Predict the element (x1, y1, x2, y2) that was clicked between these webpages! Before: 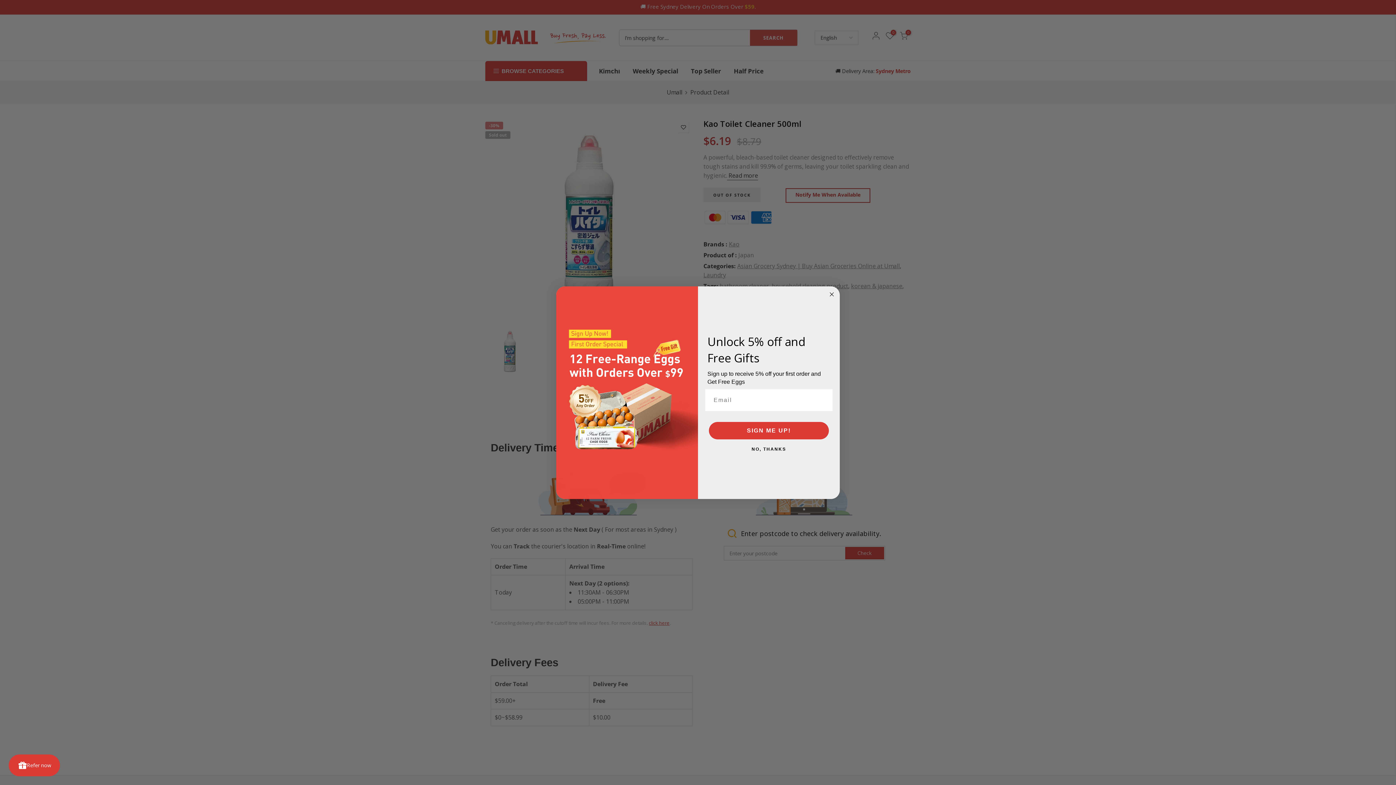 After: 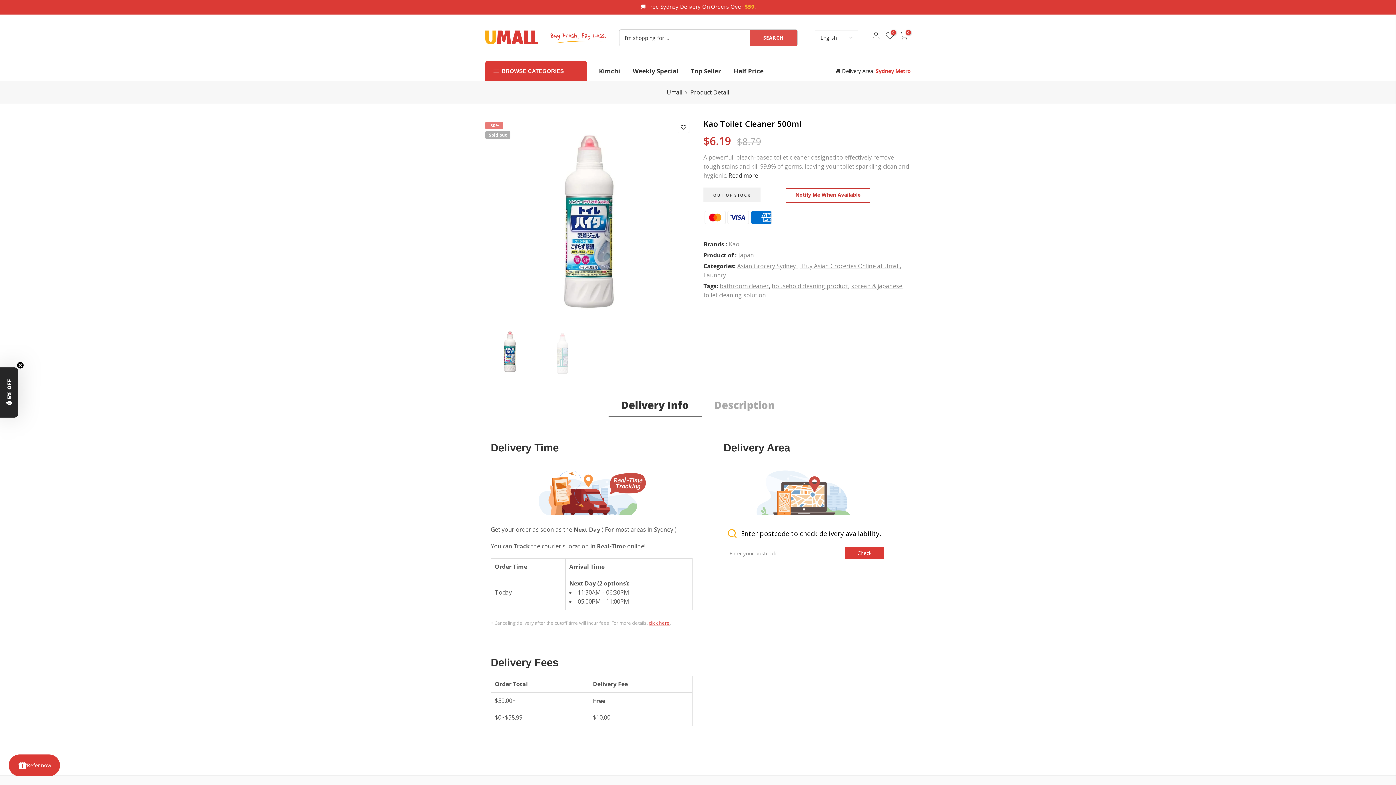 Action: label: NO, THANKS bbox: (707, 457, 830, 462)